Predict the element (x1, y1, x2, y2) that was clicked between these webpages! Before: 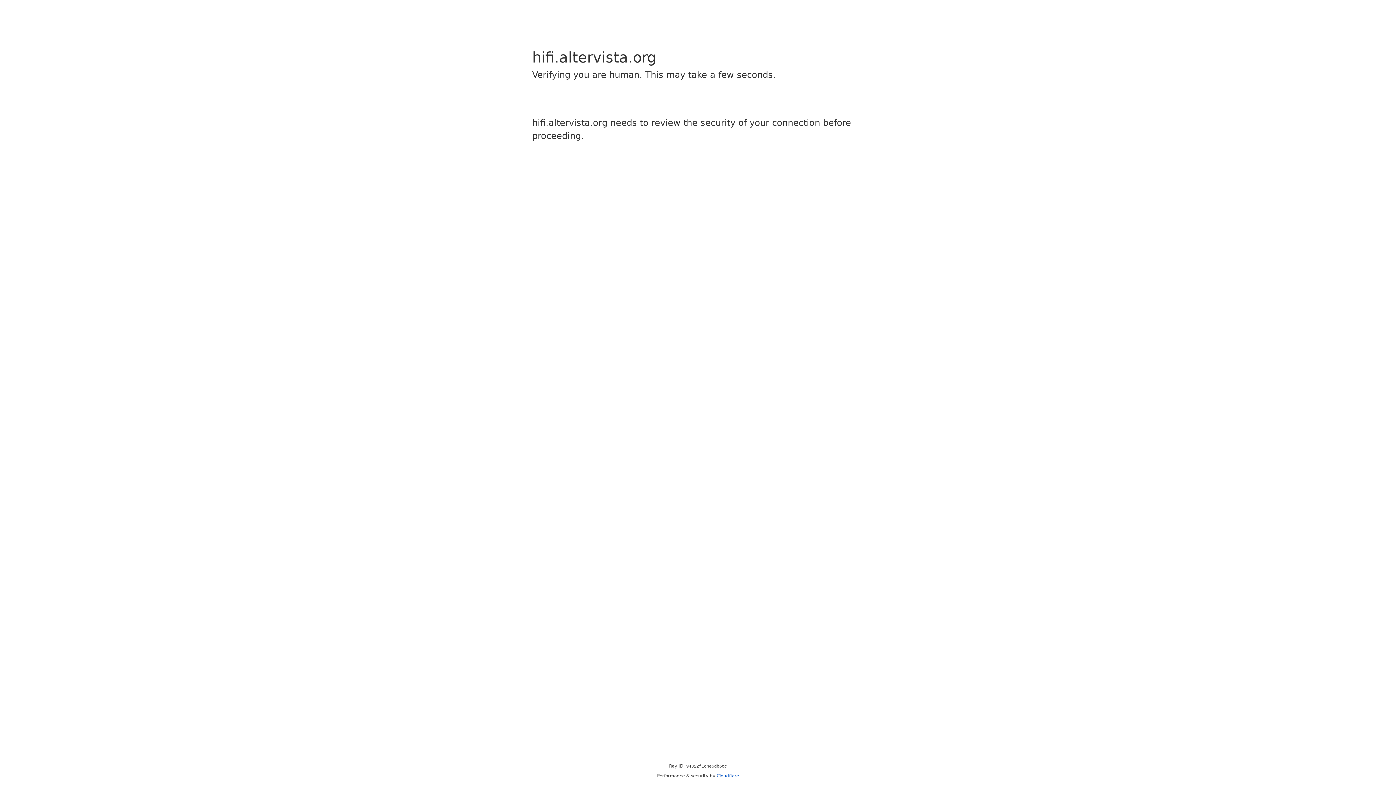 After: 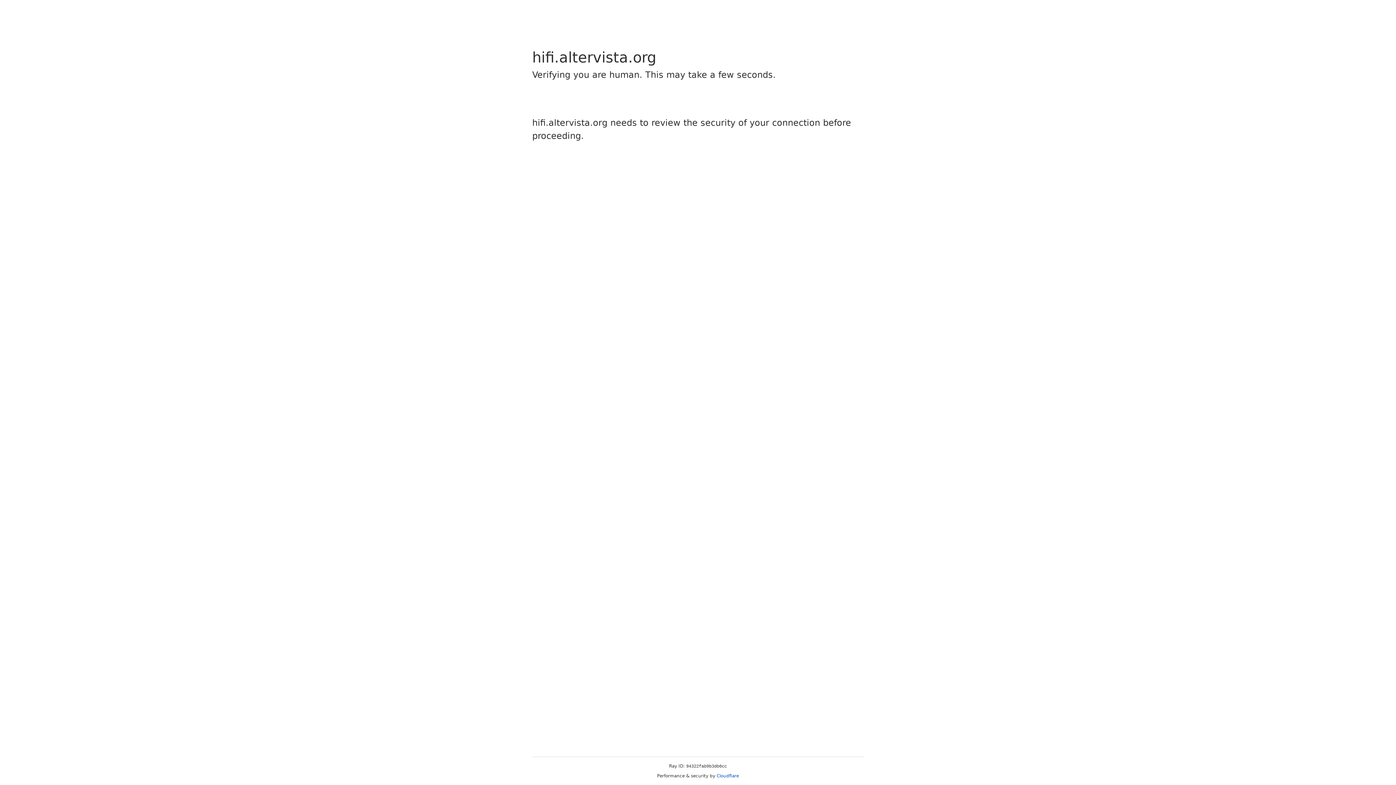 Action: bbox: (716, 773, 739, 778) label: Cloudflare